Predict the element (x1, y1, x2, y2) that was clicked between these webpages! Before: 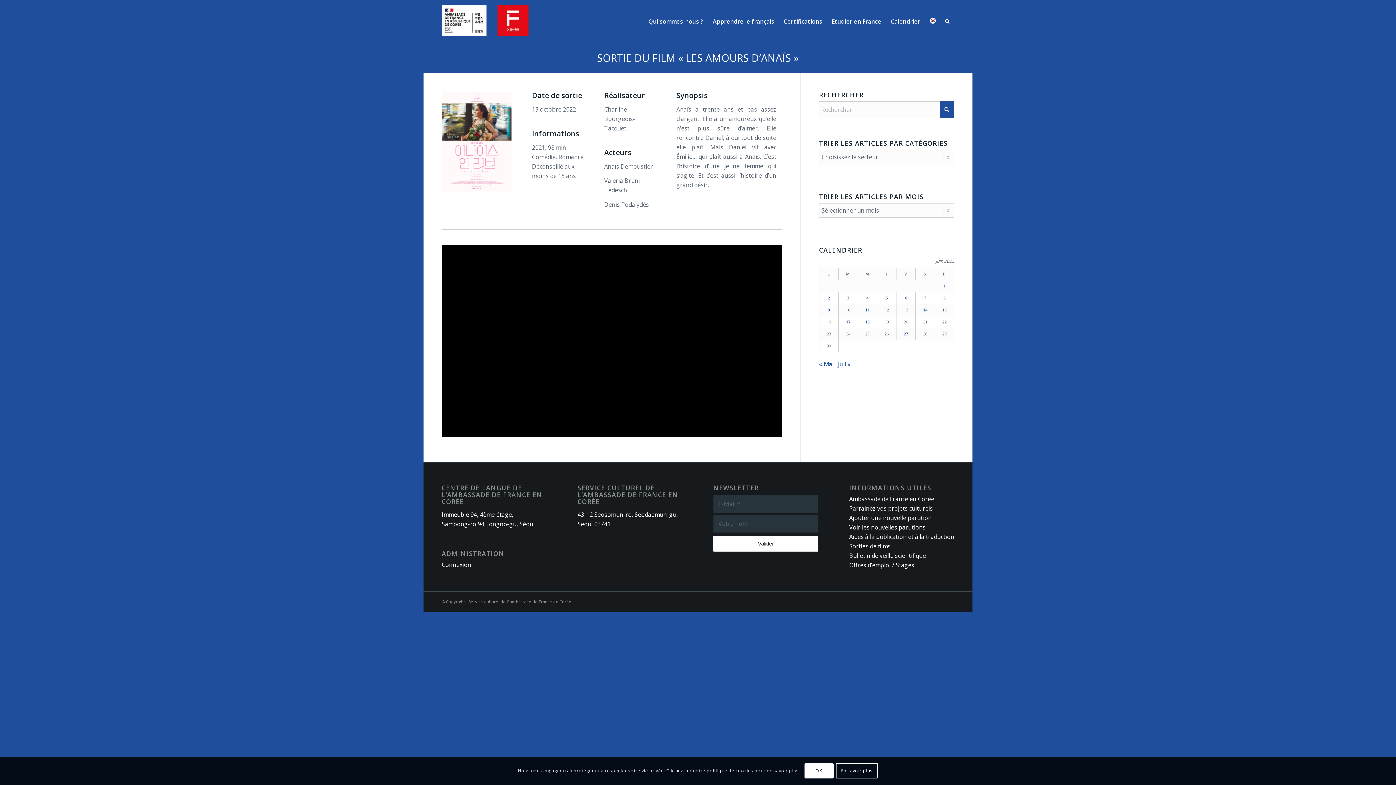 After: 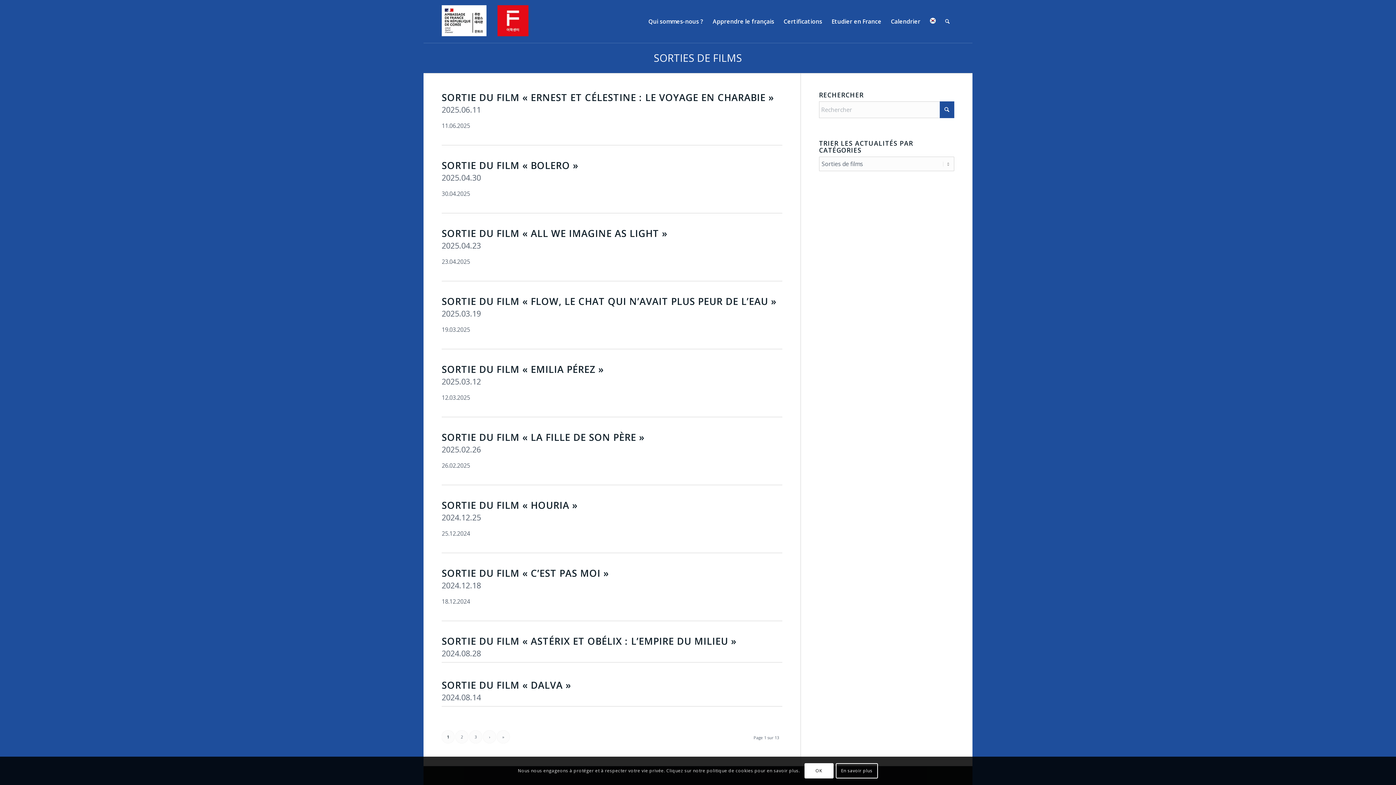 Action: label: Sorties de films bbox: (849, 542, 890, 550)